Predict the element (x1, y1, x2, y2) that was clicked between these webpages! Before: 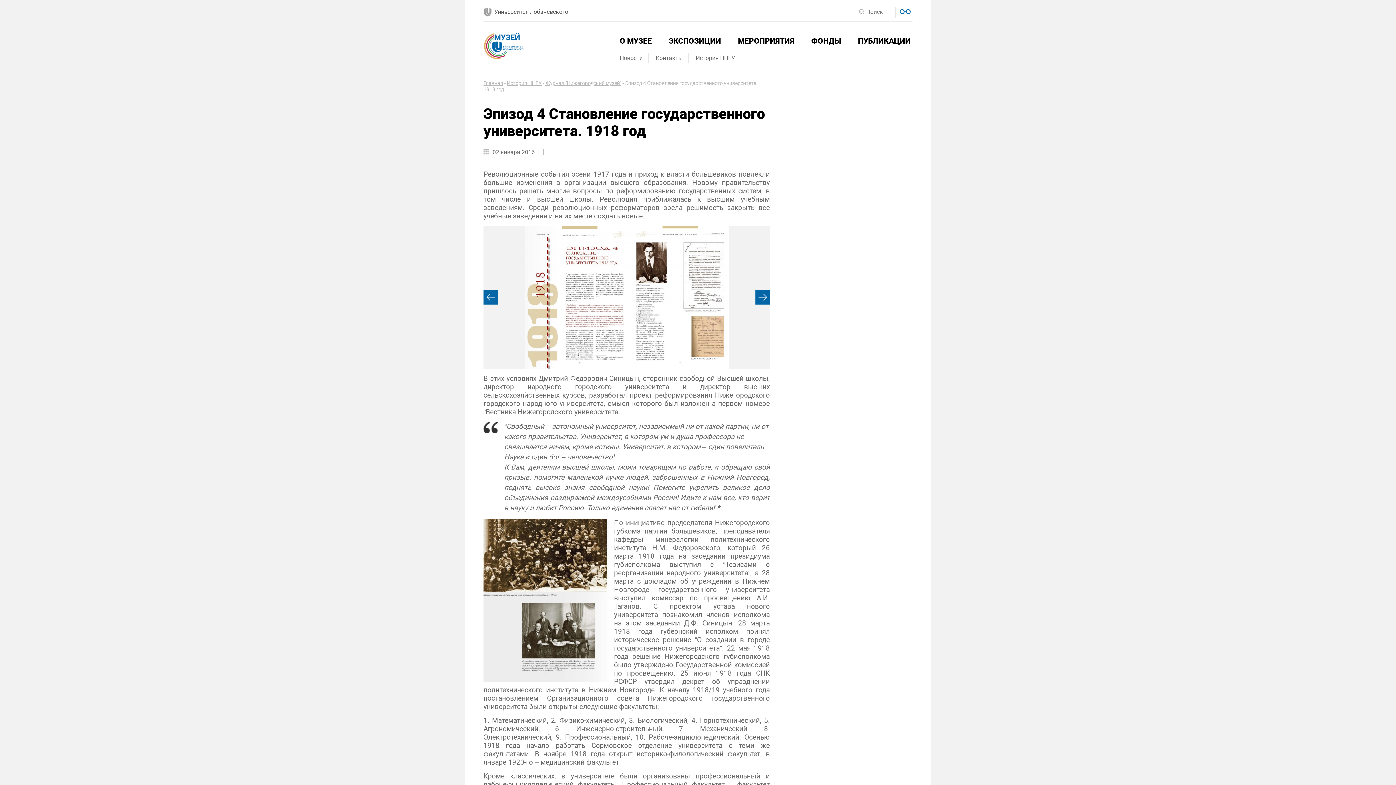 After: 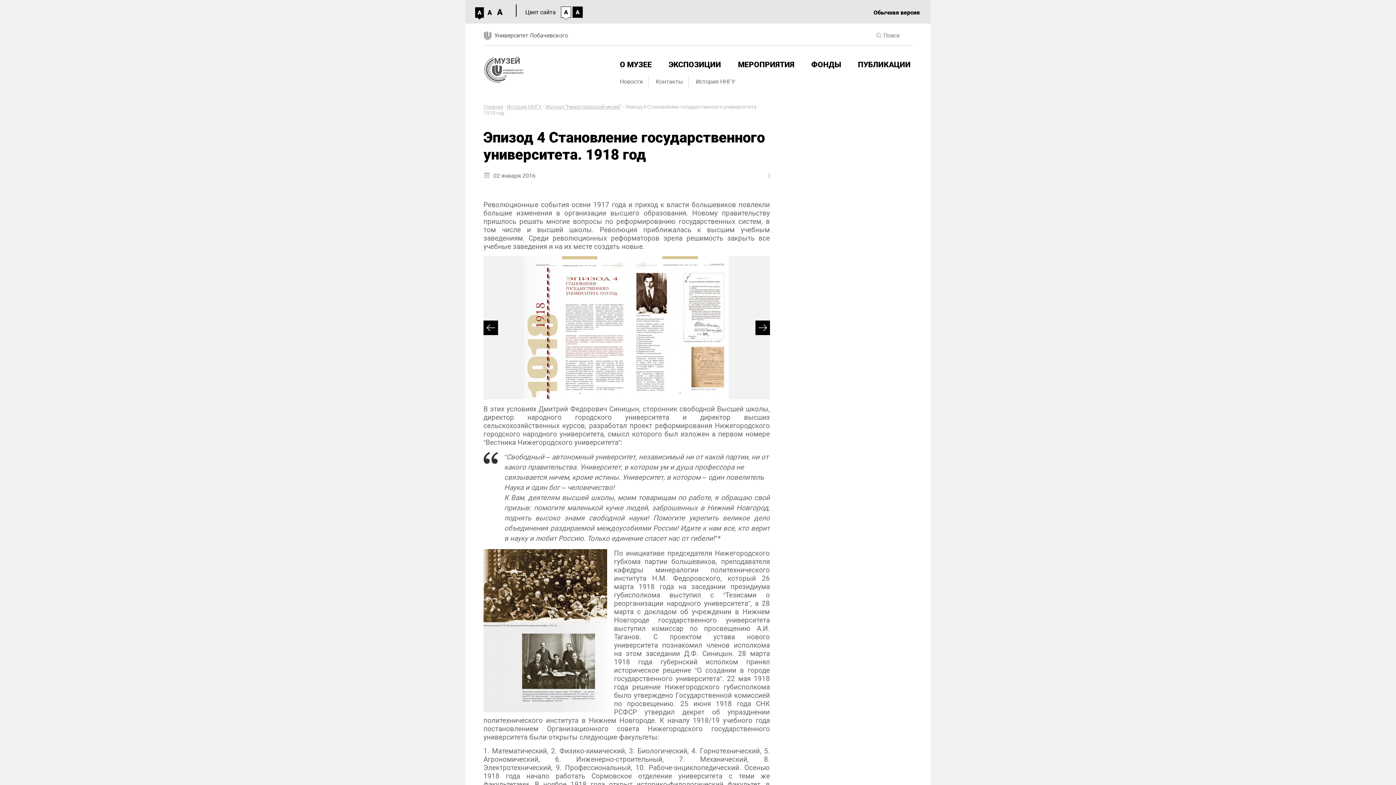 Action: bbox: (896, 6, 912, 15)